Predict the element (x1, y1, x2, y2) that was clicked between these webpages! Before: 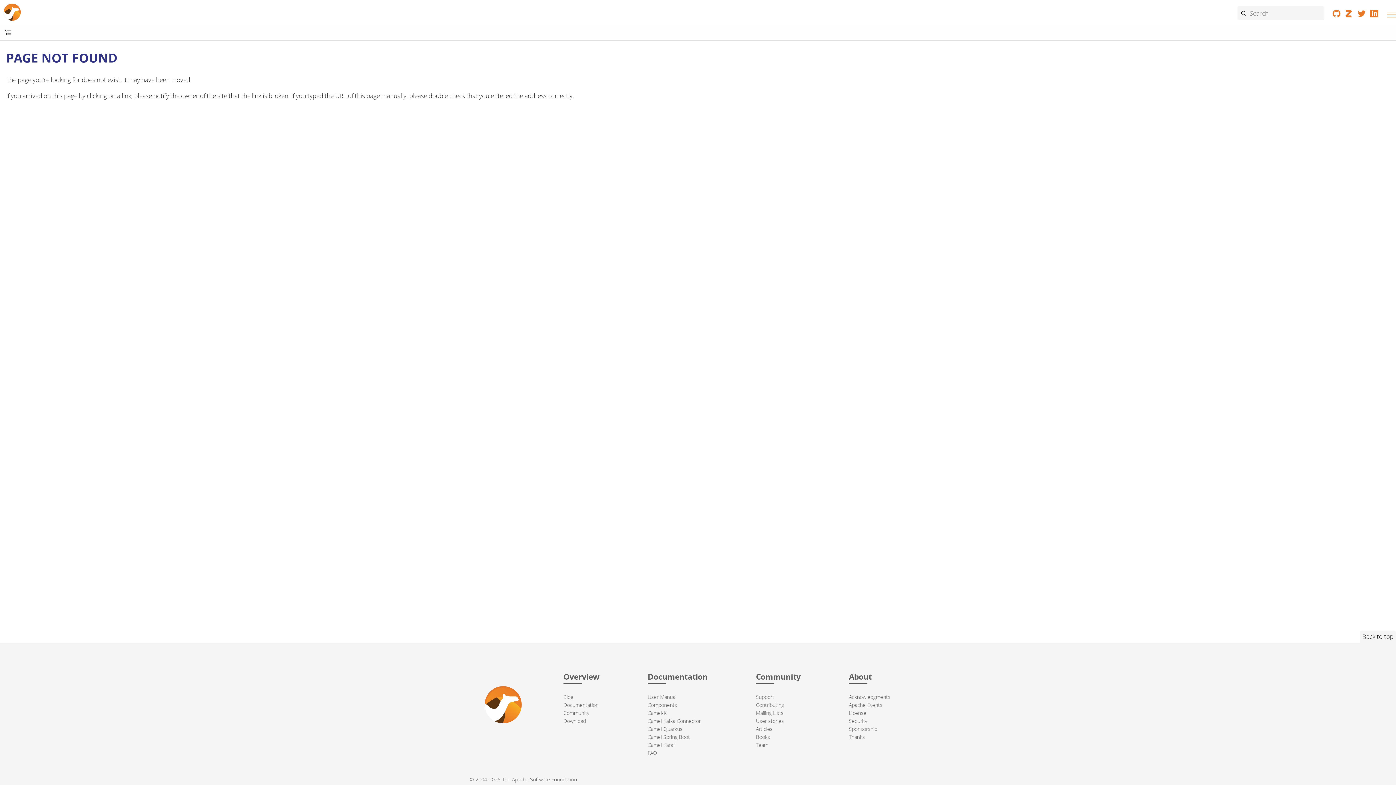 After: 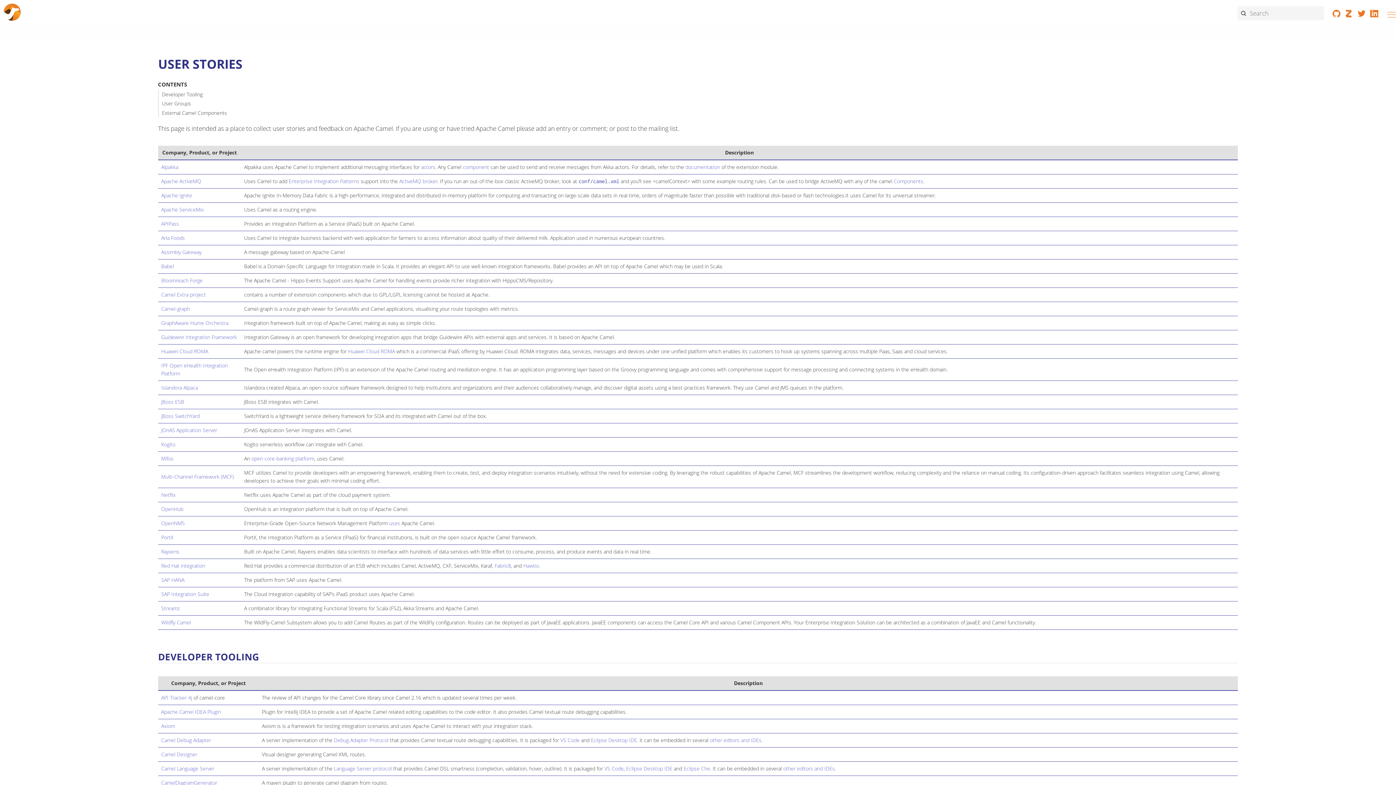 Action: label: User stories bbox: (756, 717, 784, 724)